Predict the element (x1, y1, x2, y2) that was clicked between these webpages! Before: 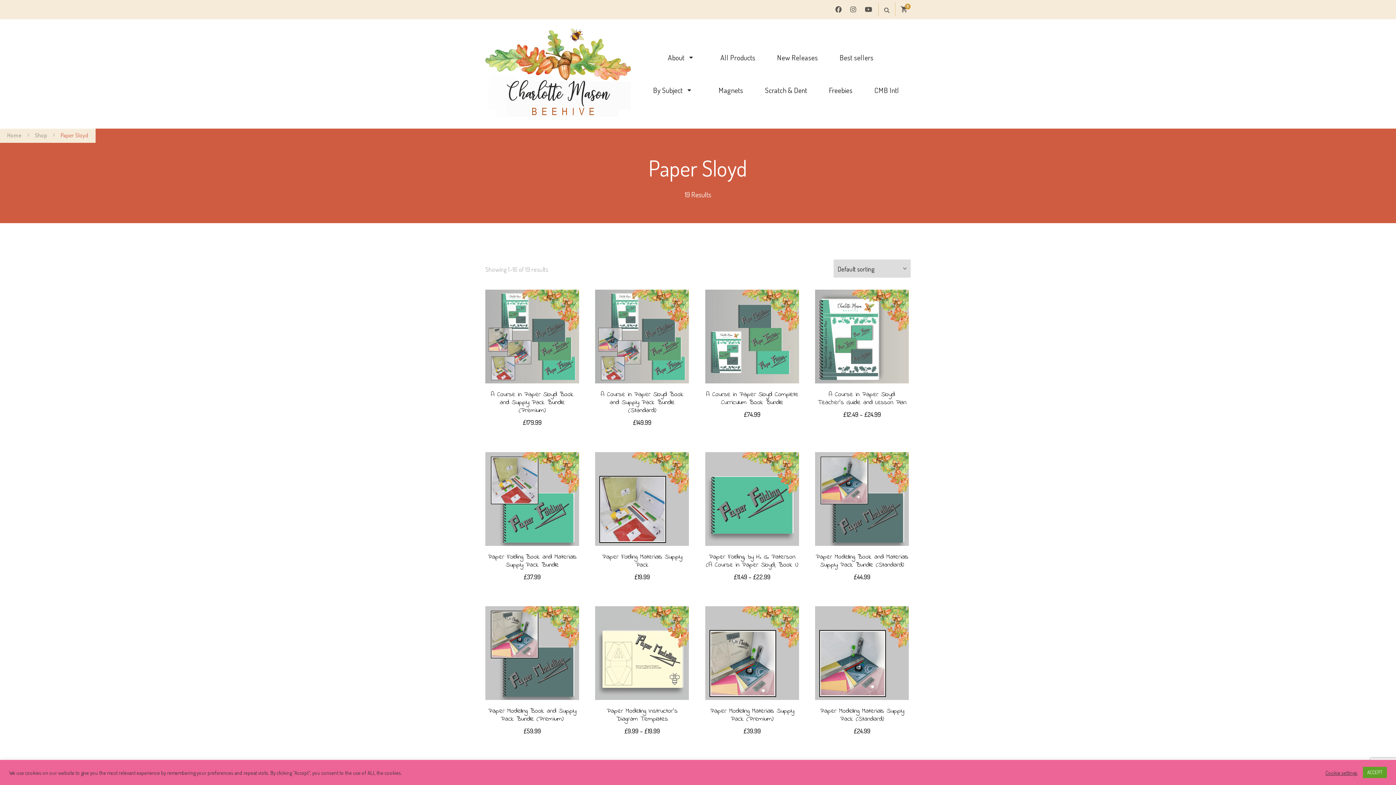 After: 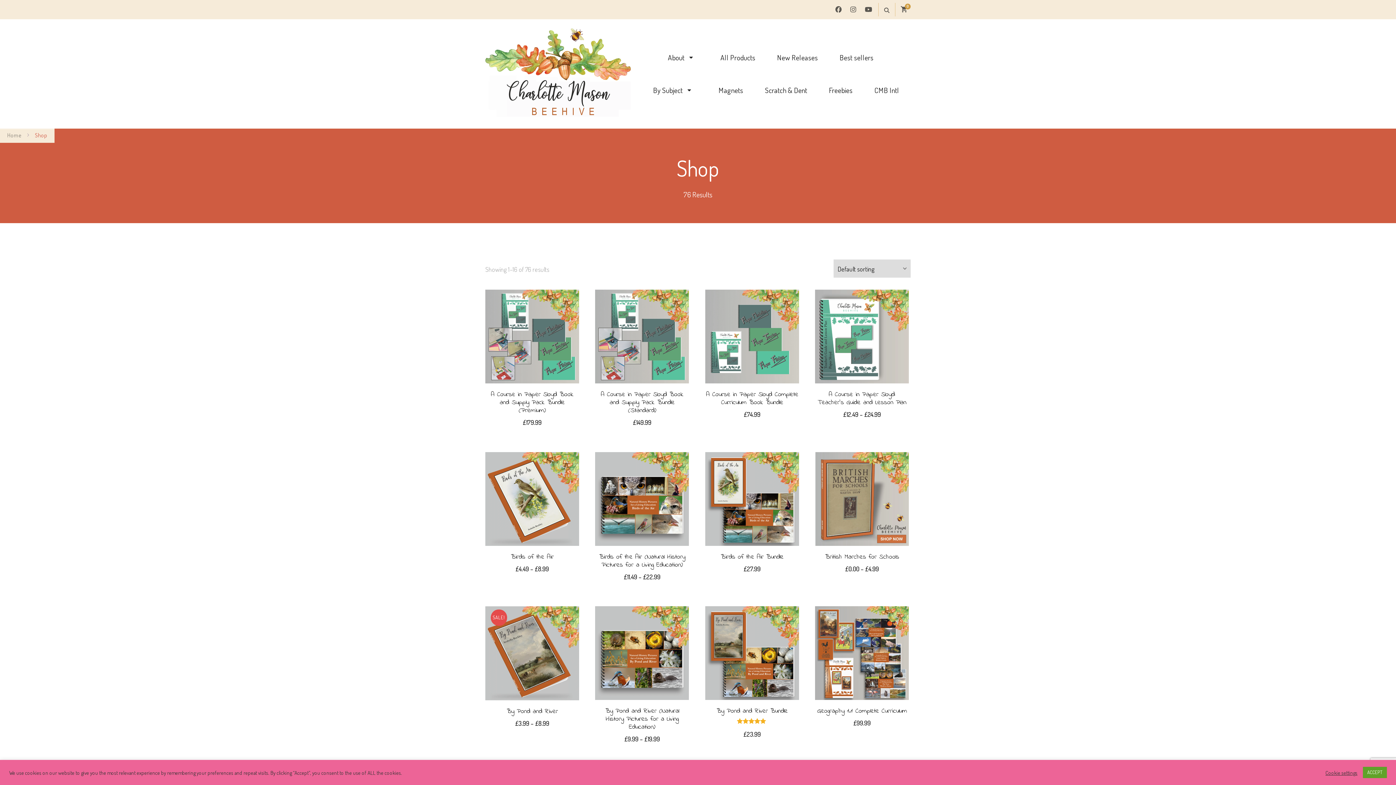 Action: bbox: (34, 131, 47, 138) label: Shop